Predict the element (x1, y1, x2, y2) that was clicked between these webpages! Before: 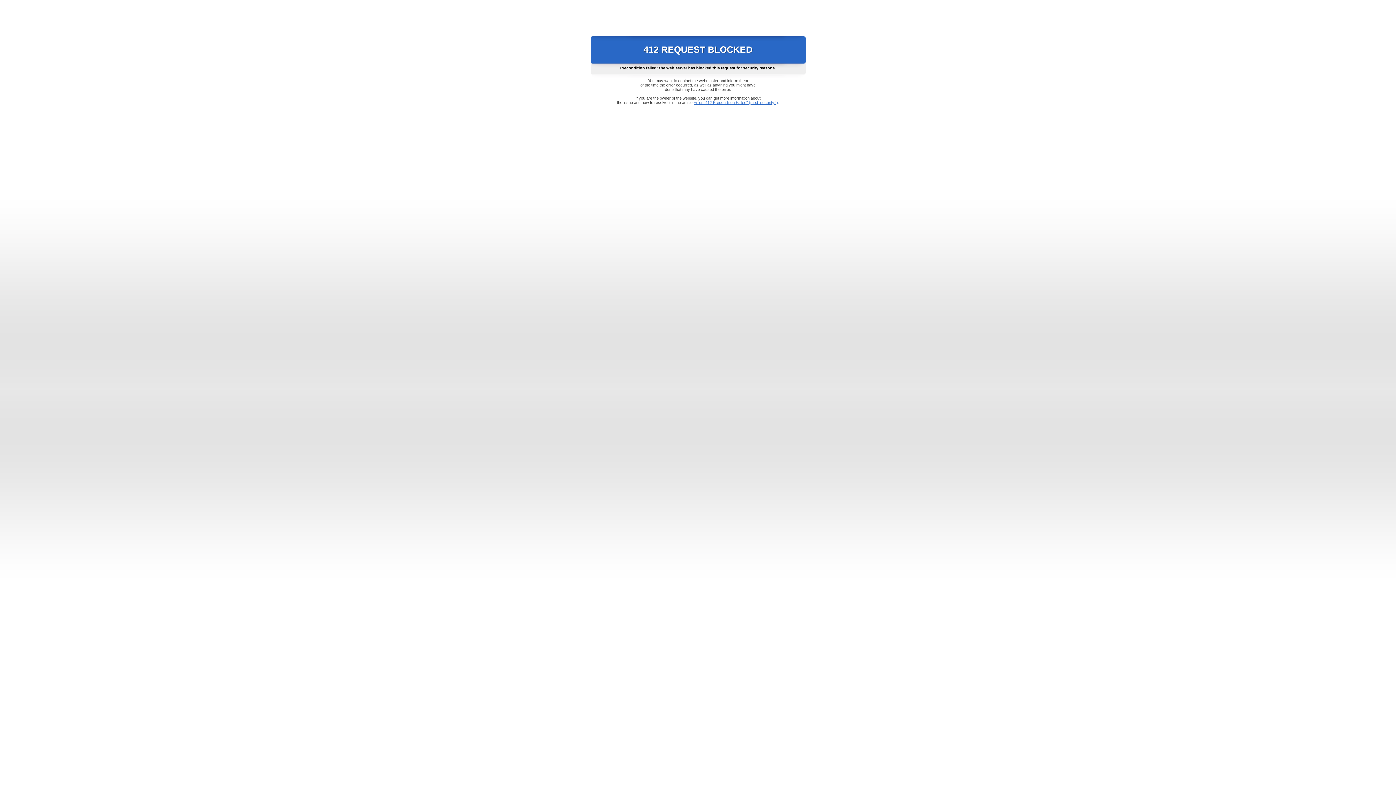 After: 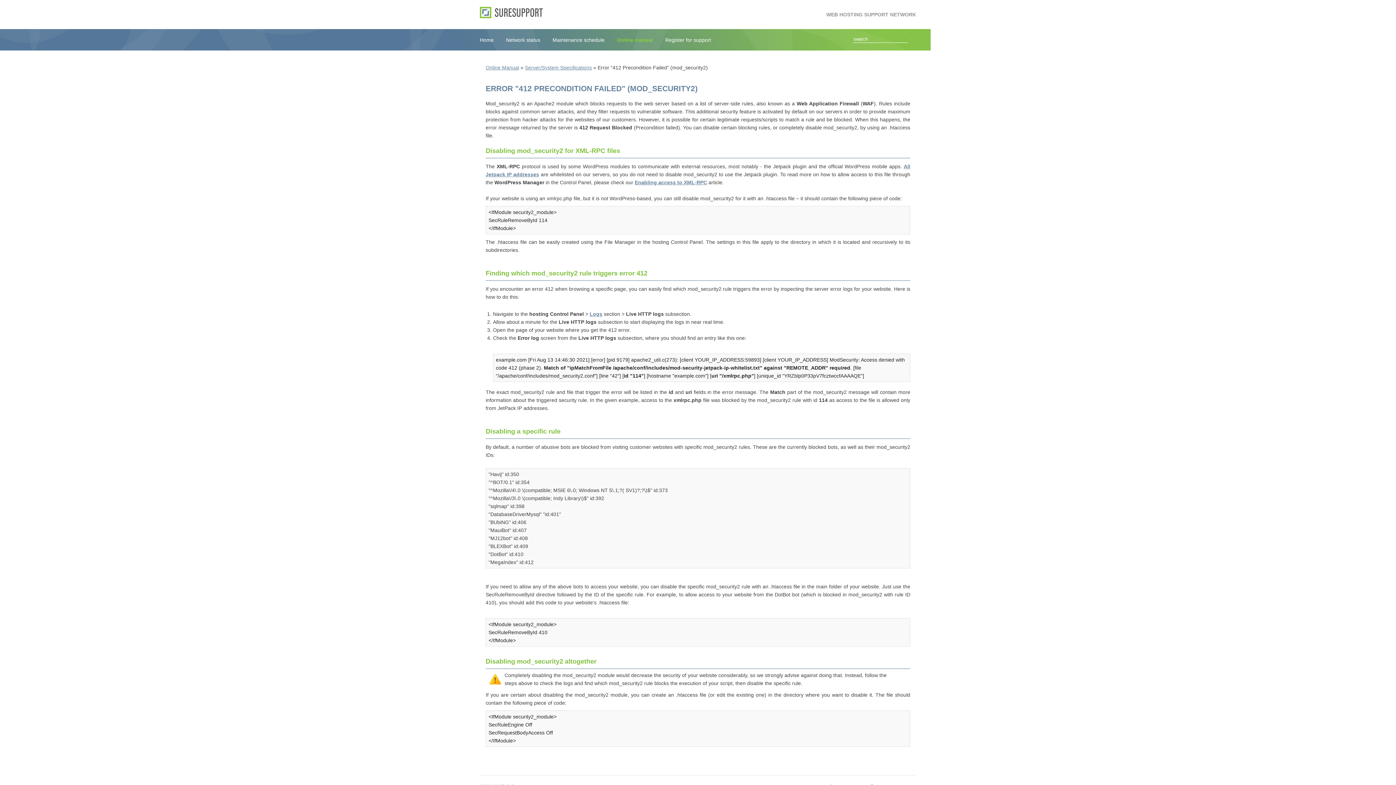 Action: bbox: (693, 100, 778, 104) label: Error "412 Precondition Failed" (mod_security2)